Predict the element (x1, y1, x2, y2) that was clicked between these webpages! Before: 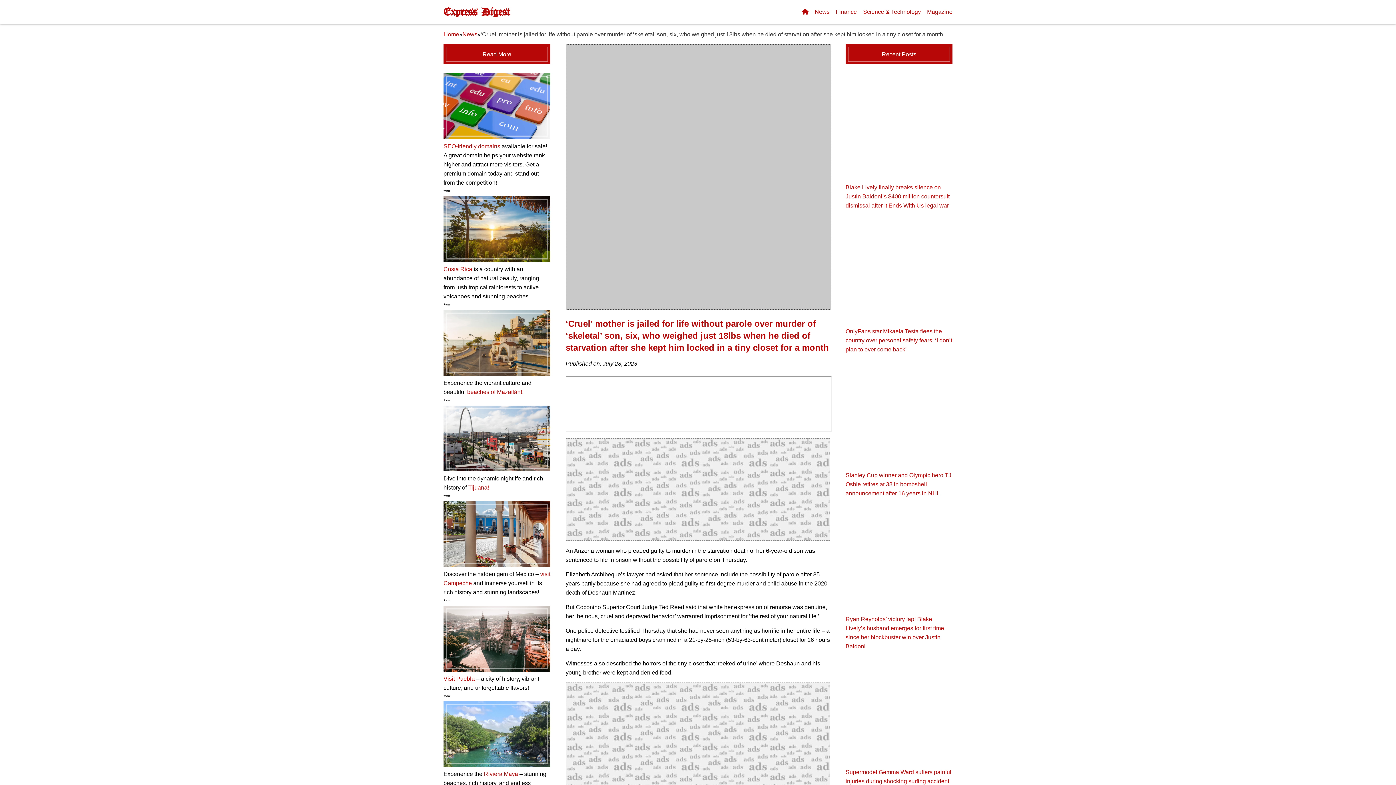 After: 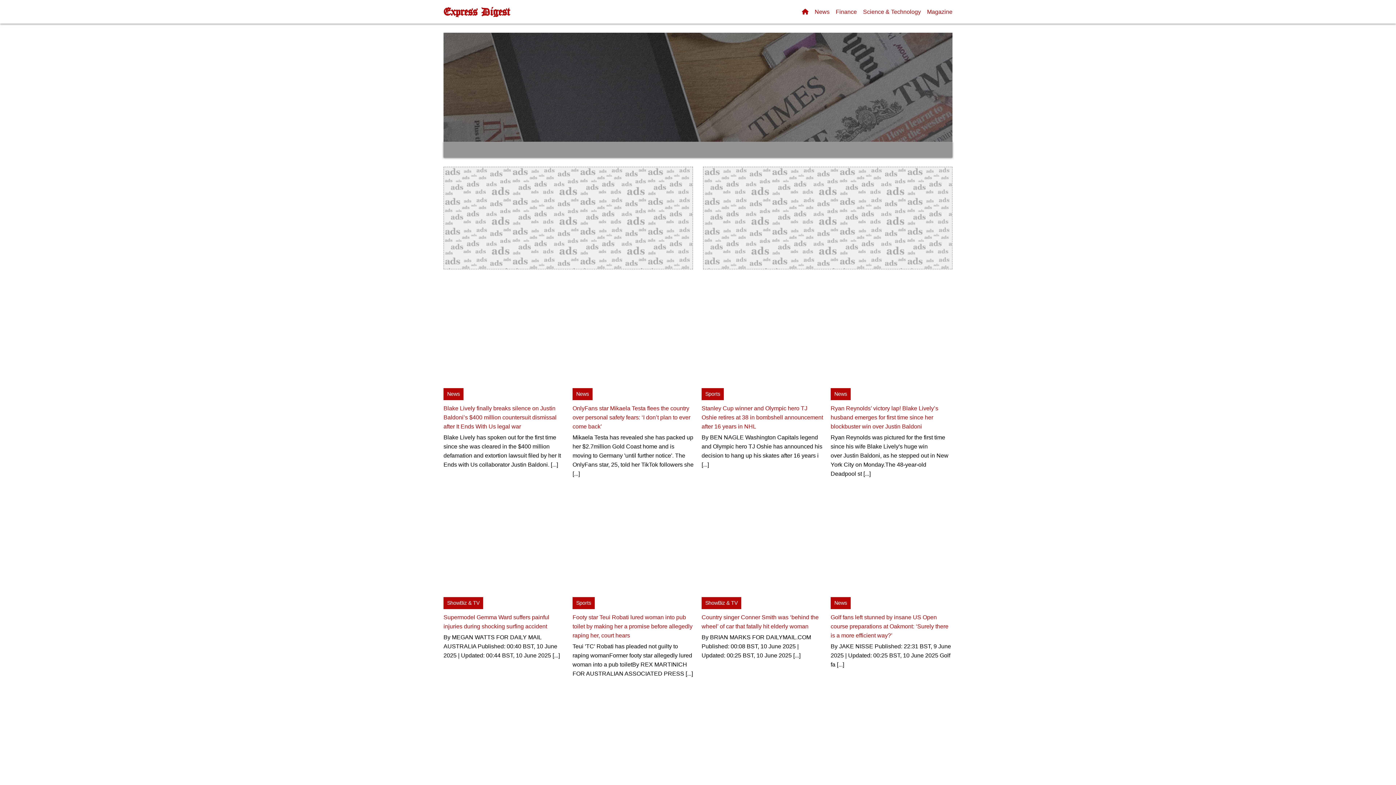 Action: bbox: (802, 8, 808, 14)